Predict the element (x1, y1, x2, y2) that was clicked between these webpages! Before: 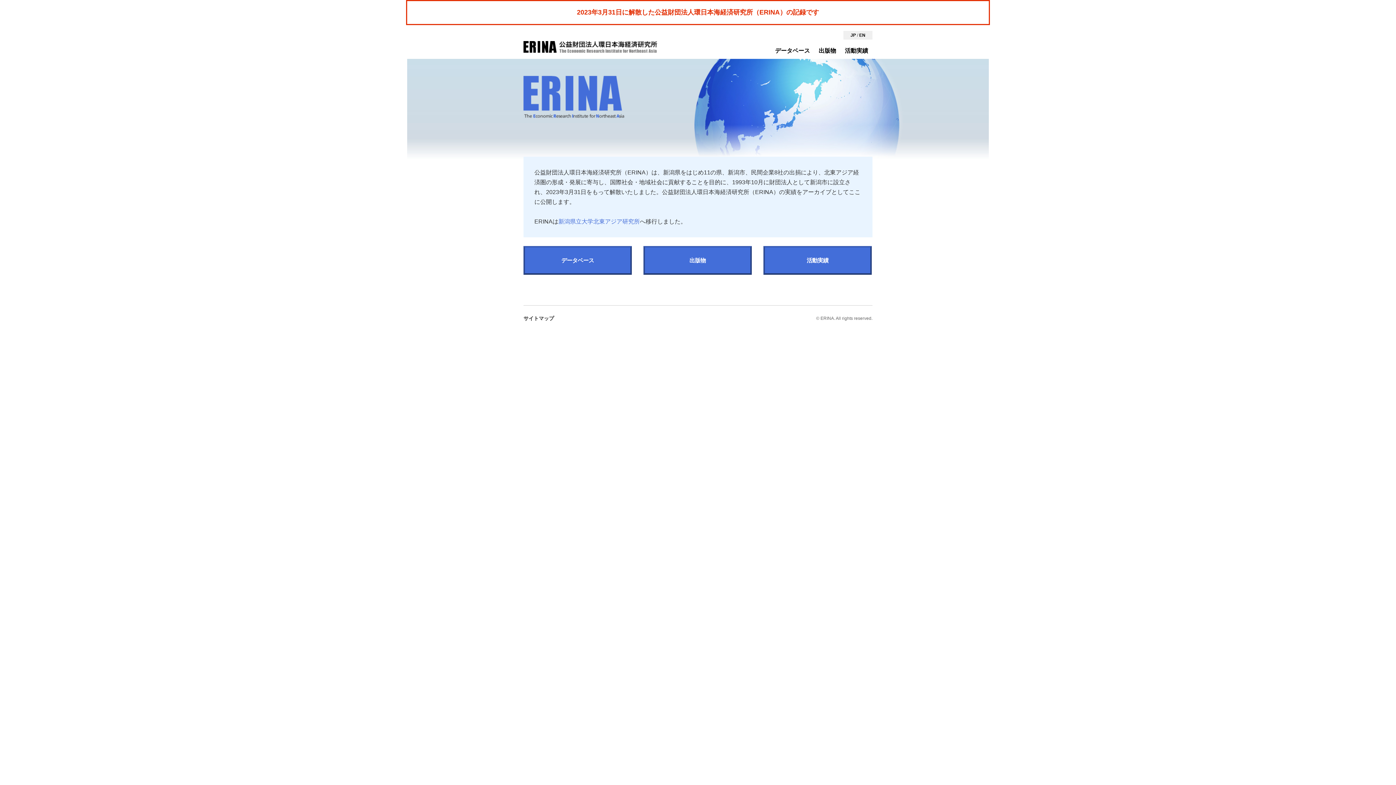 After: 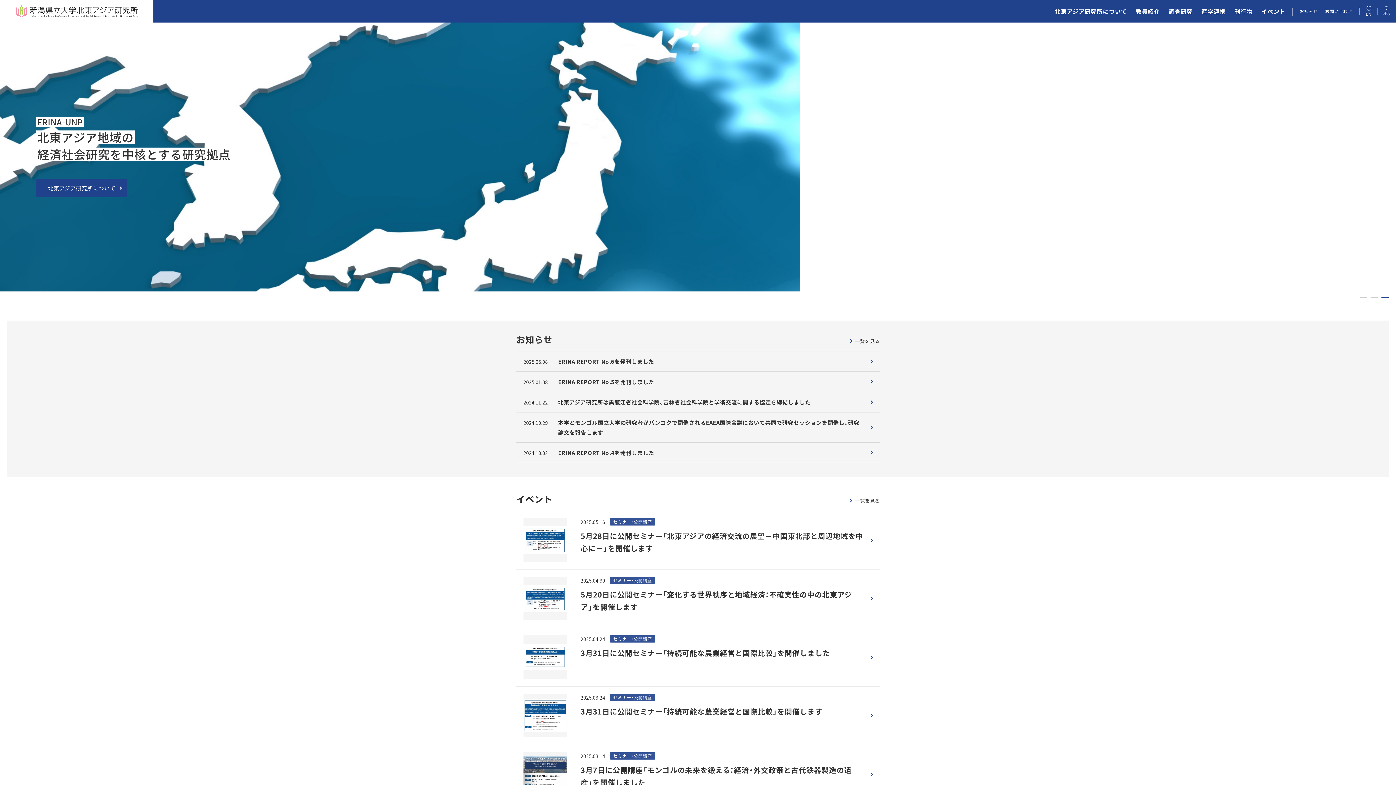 Action: bbox: (558, 218, 640, 224) label: 新潟県立大学北東アジア研究所